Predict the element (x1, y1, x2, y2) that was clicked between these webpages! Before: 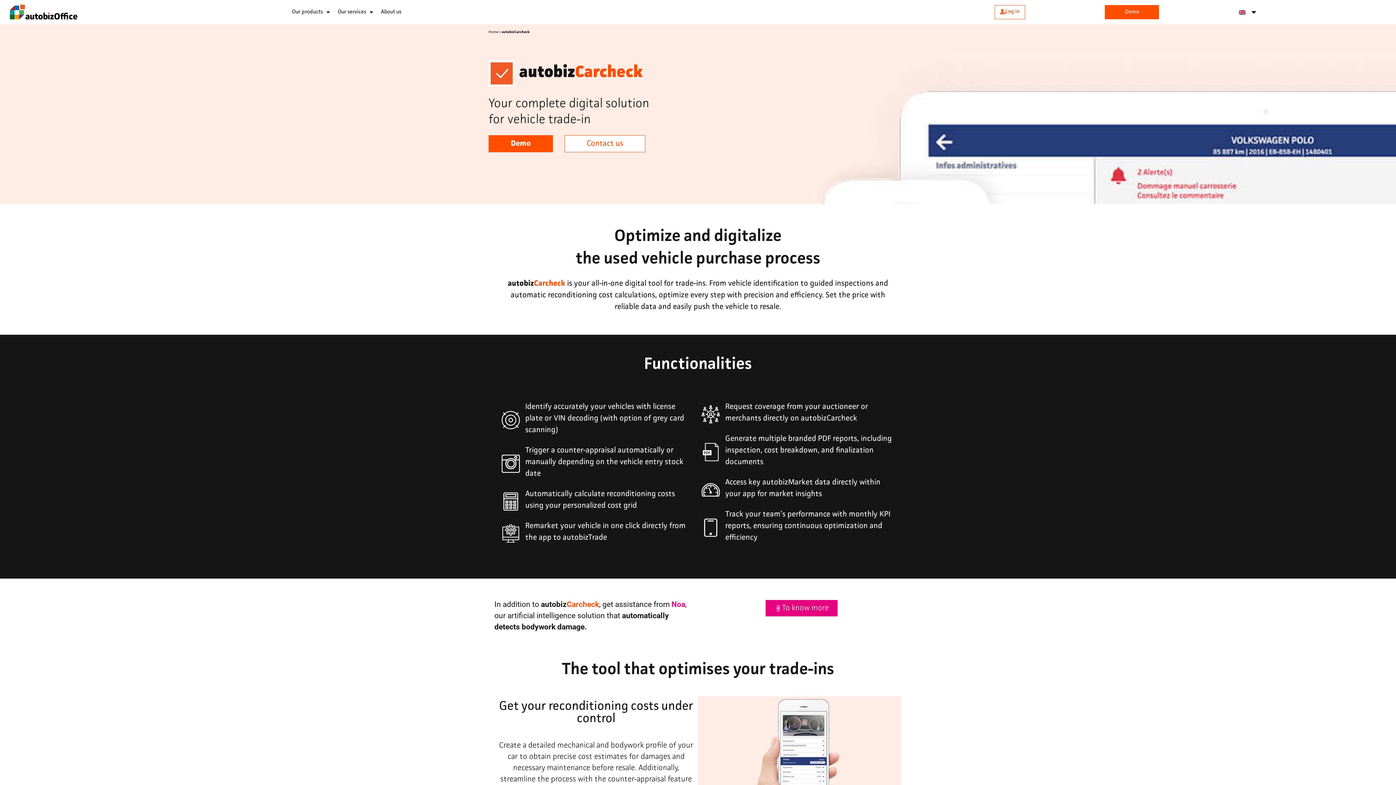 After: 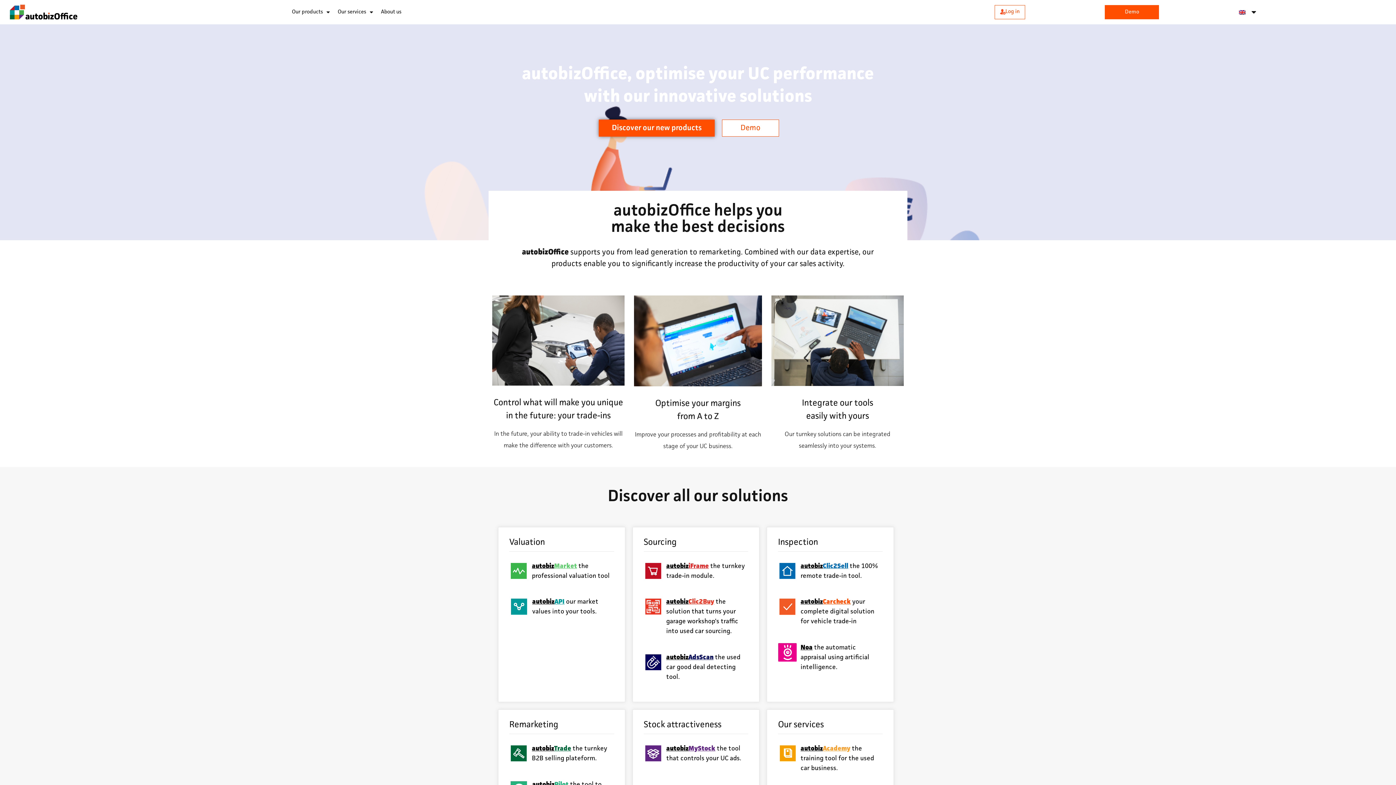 Action: bbox: (488, 30, 498, 33) label: Home